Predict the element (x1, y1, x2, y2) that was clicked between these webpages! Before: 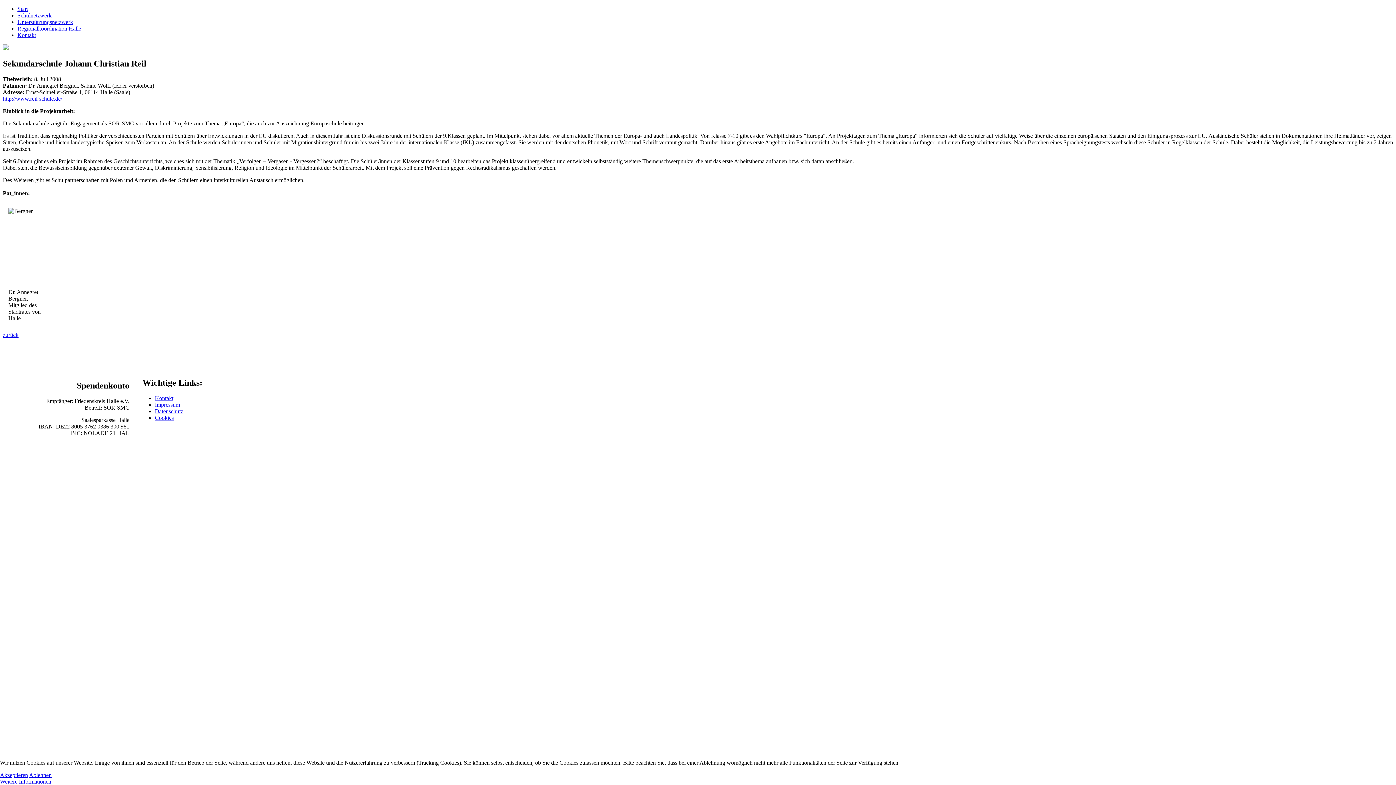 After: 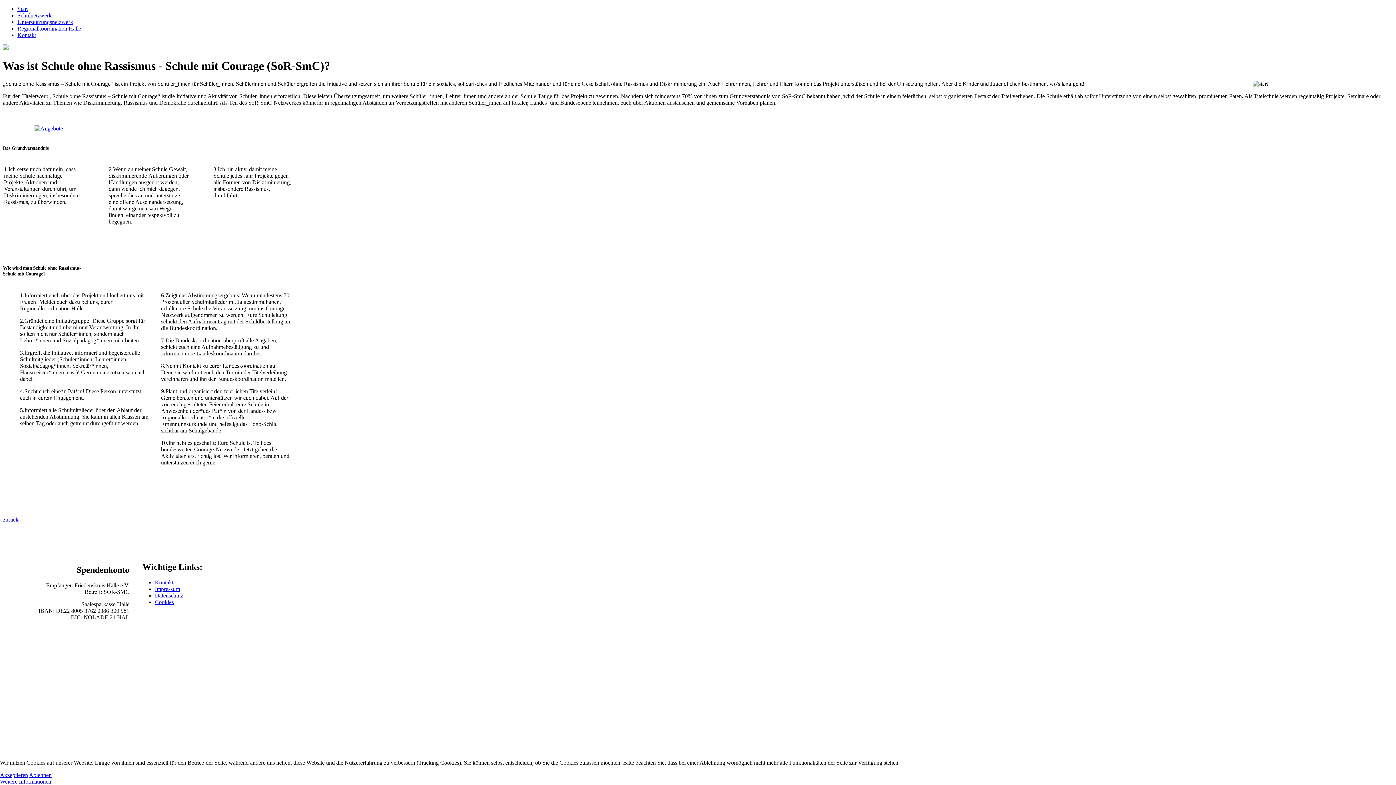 Action: bbox: (17, 5, 28, 12) label: Start